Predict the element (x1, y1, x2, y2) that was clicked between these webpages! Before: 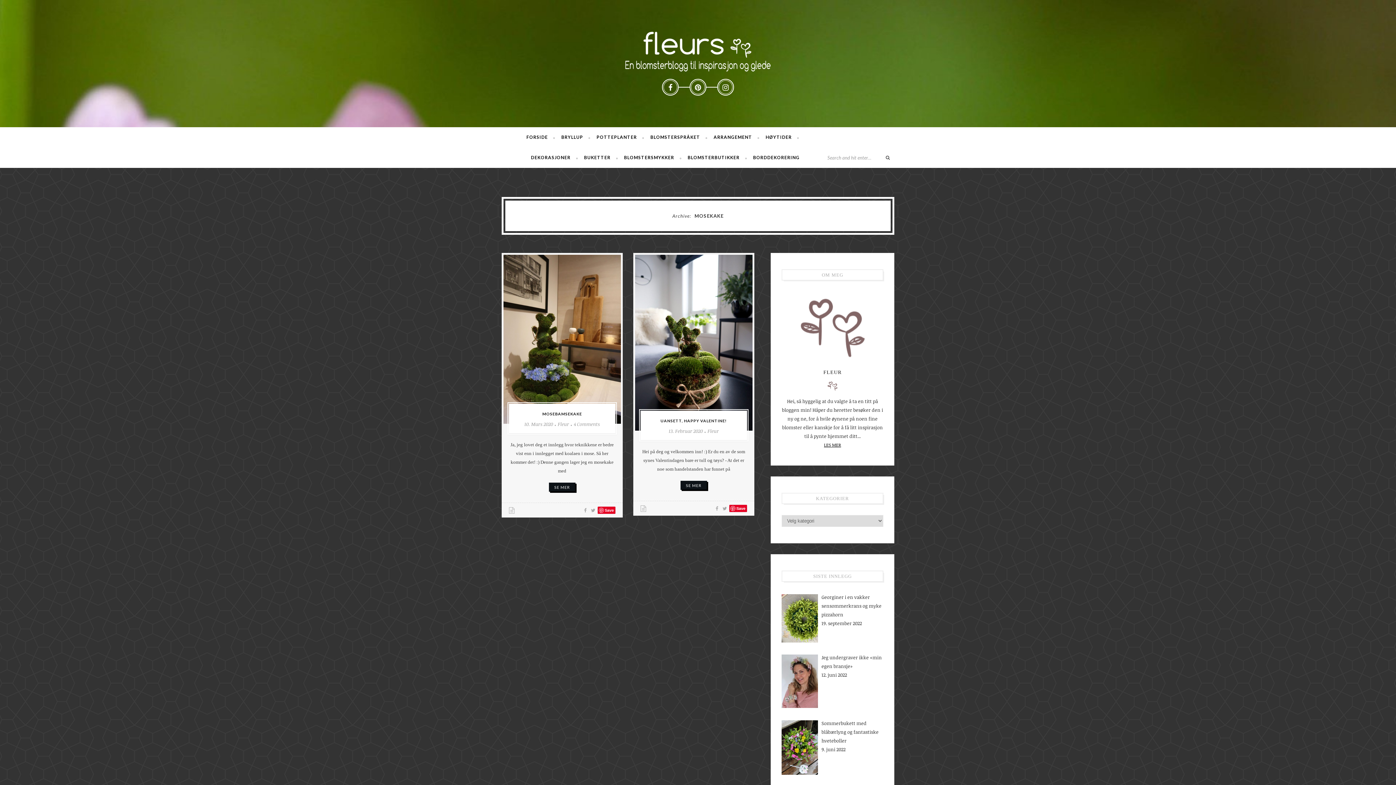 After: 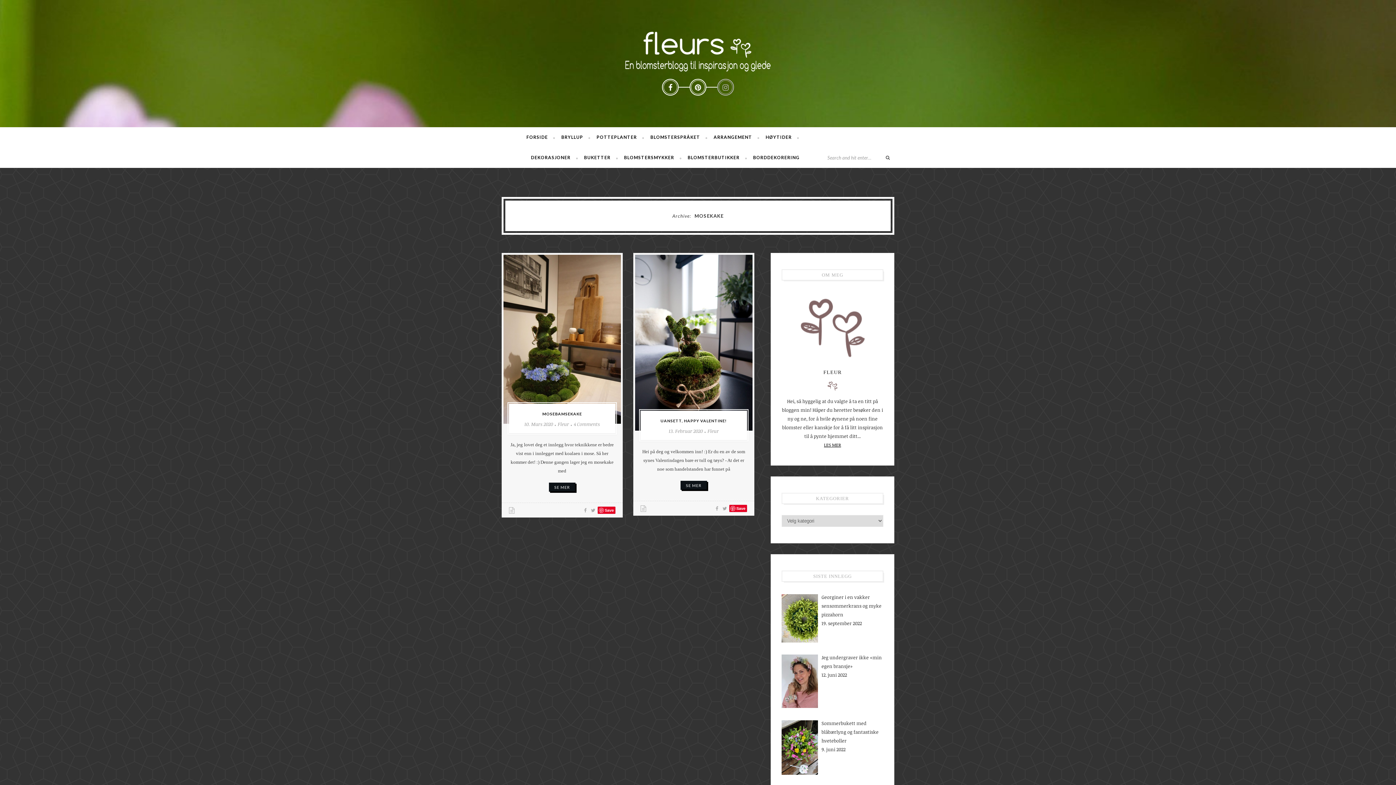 Action: bbox: (717, 78, 734, 95)